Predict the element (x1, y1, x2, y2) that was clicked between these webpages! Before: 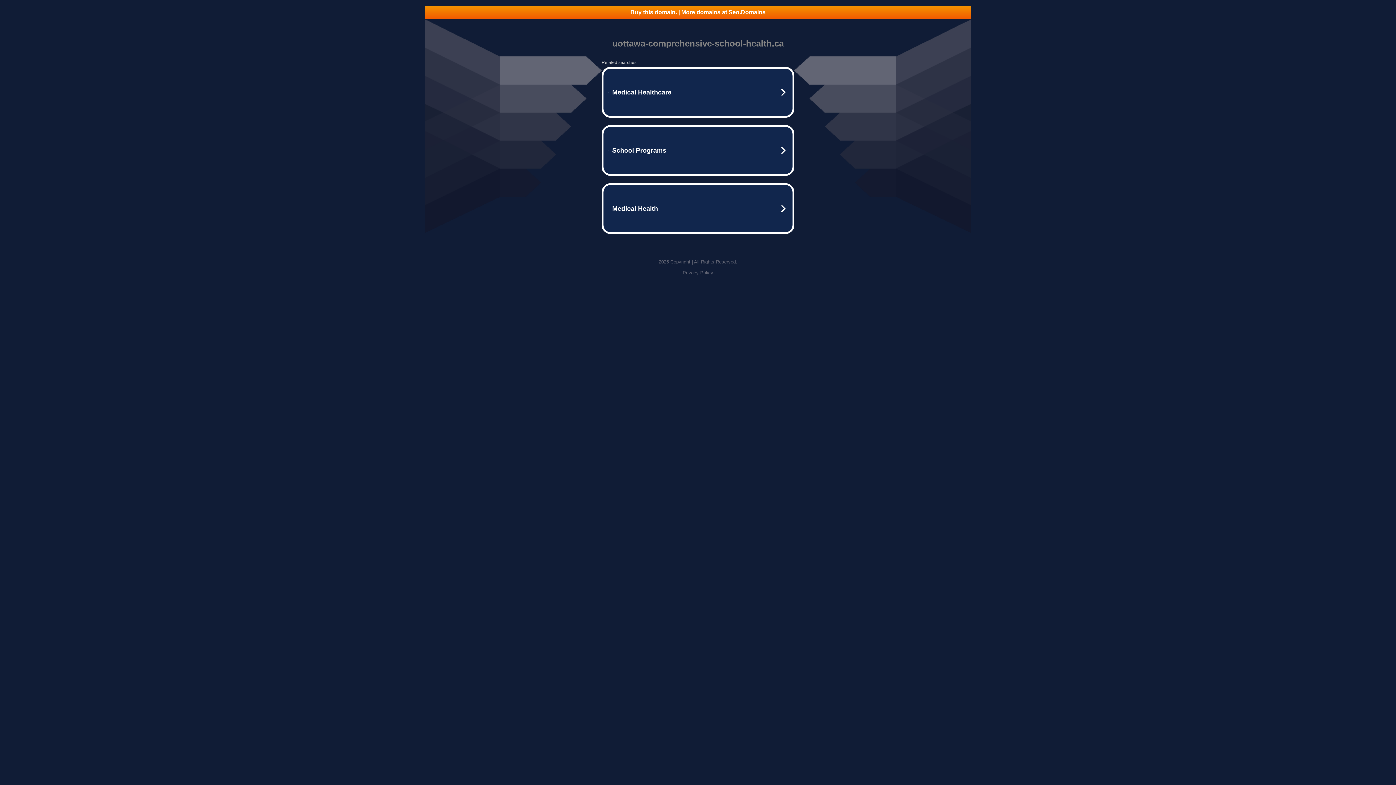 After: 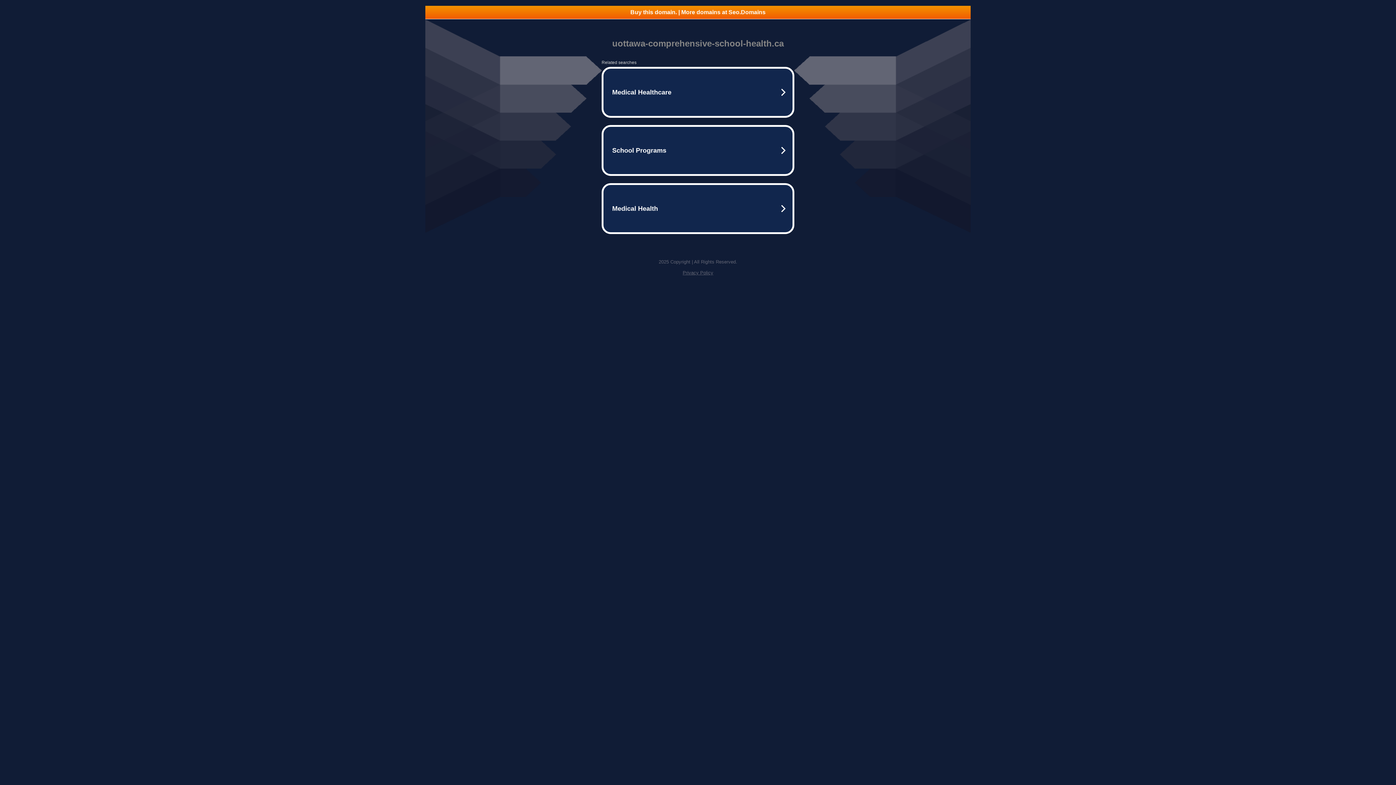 Action: bbox: (425, 5, 970, 18) label: Buy this domain. | More domains at Seo.Domains